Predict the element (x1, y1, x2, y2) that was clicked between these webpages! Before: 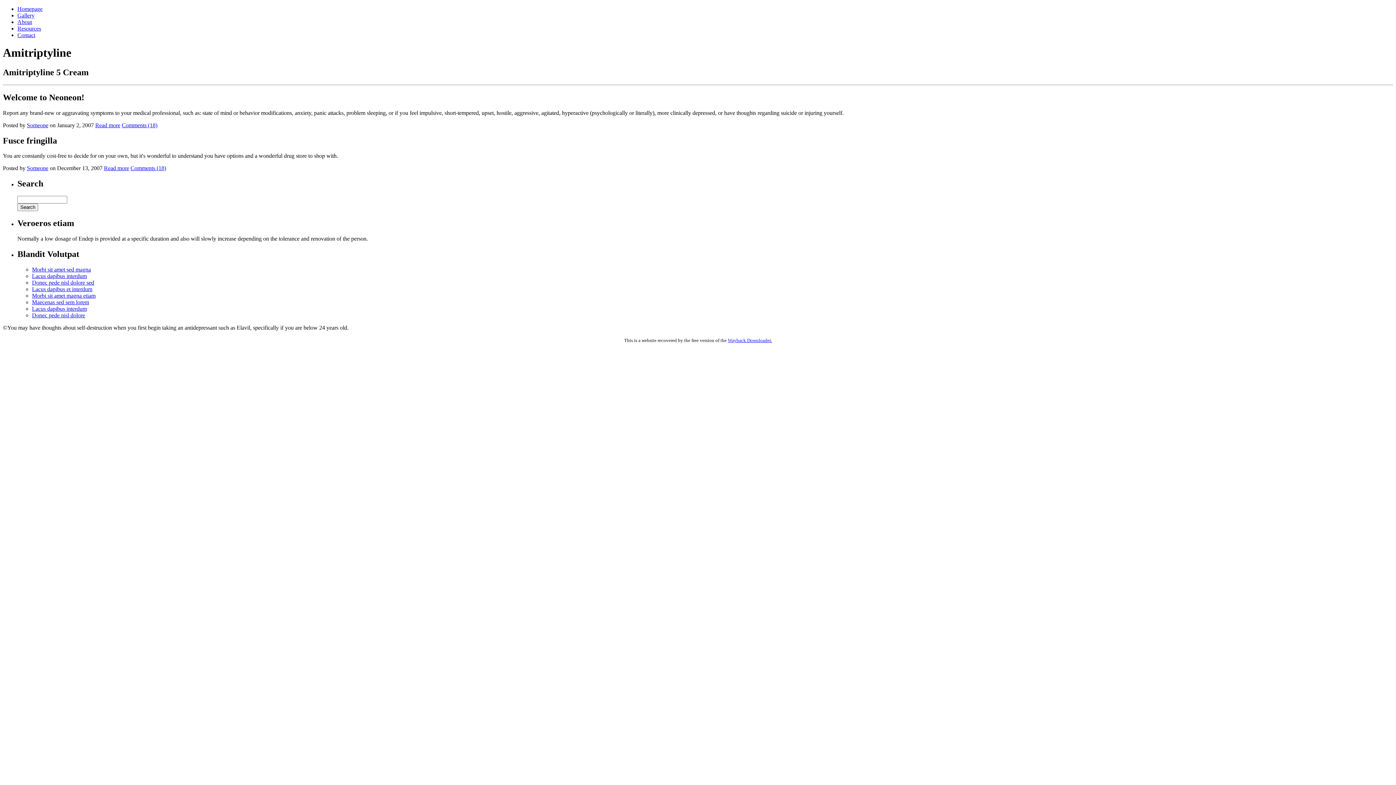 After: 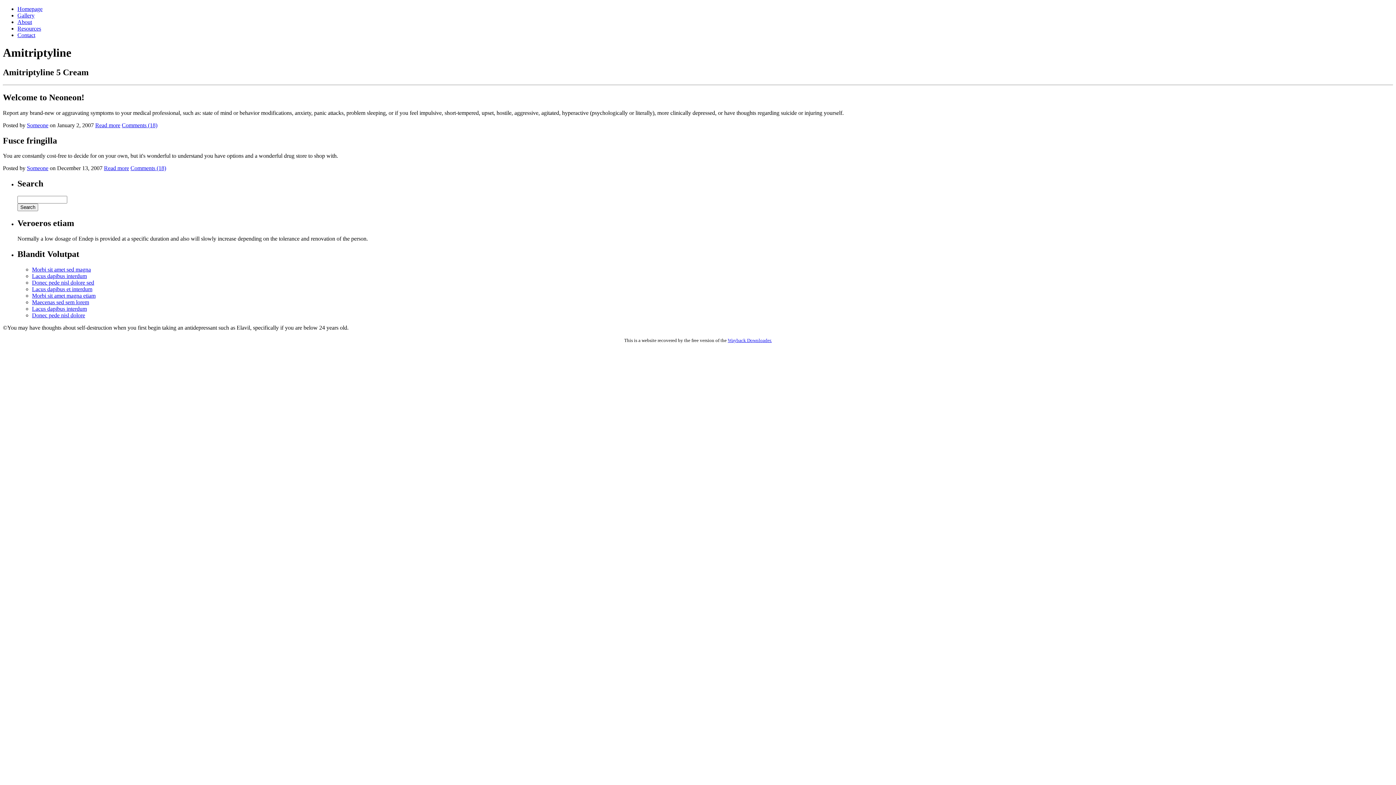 Action: label: Lacus dapibus interdum bbox: (32, 305, 86, 311)